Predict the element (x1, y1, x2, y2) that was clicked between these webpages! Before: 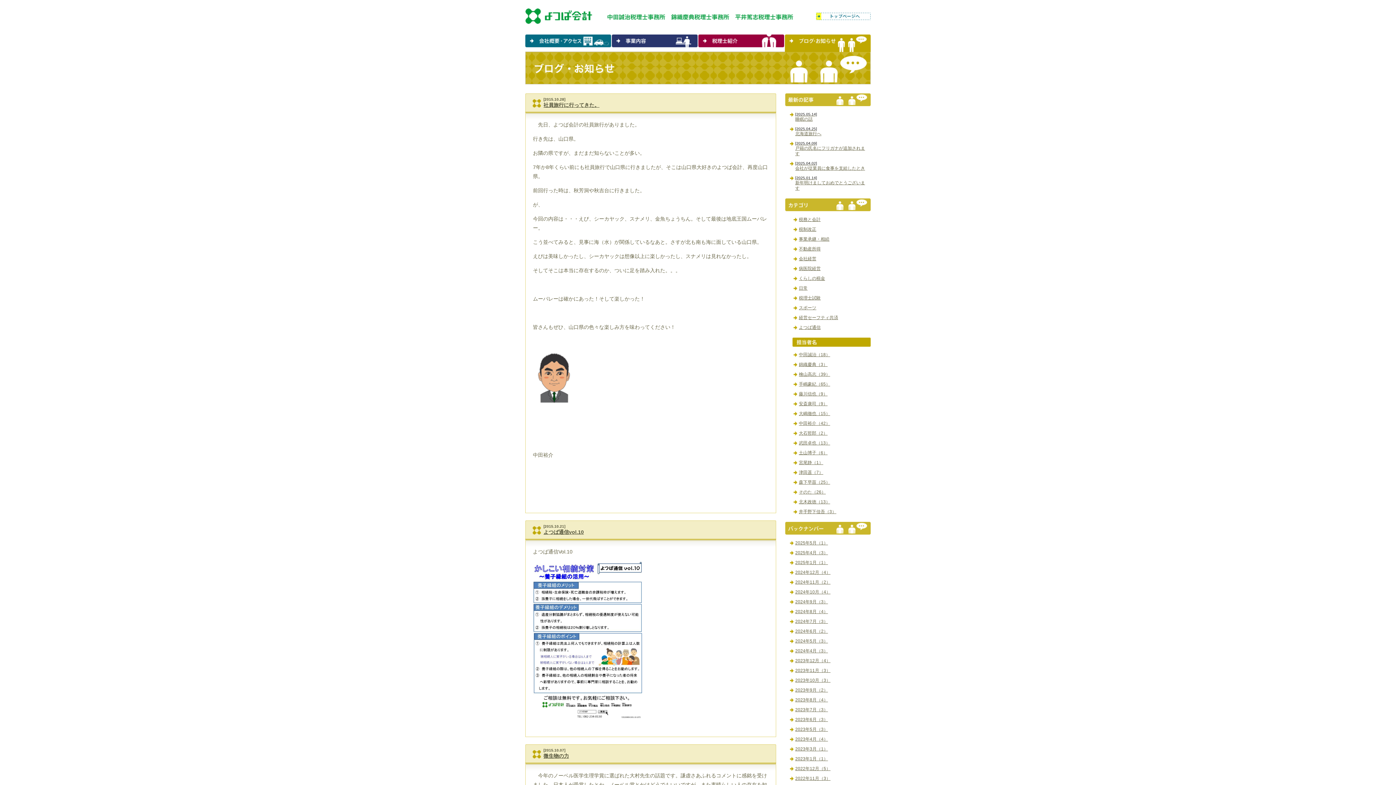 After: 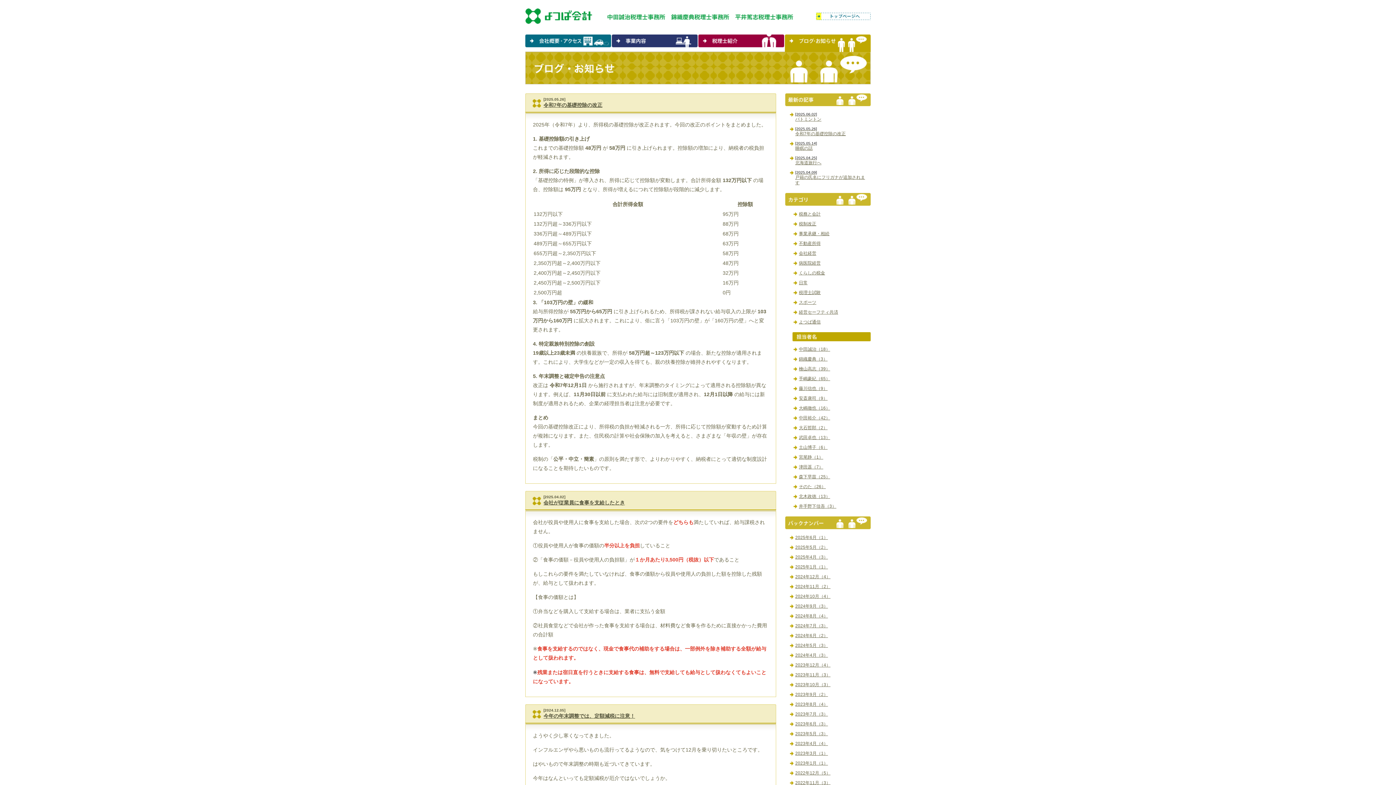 Action: bbox: (793, 217, 870, 222) label: 税務と会計